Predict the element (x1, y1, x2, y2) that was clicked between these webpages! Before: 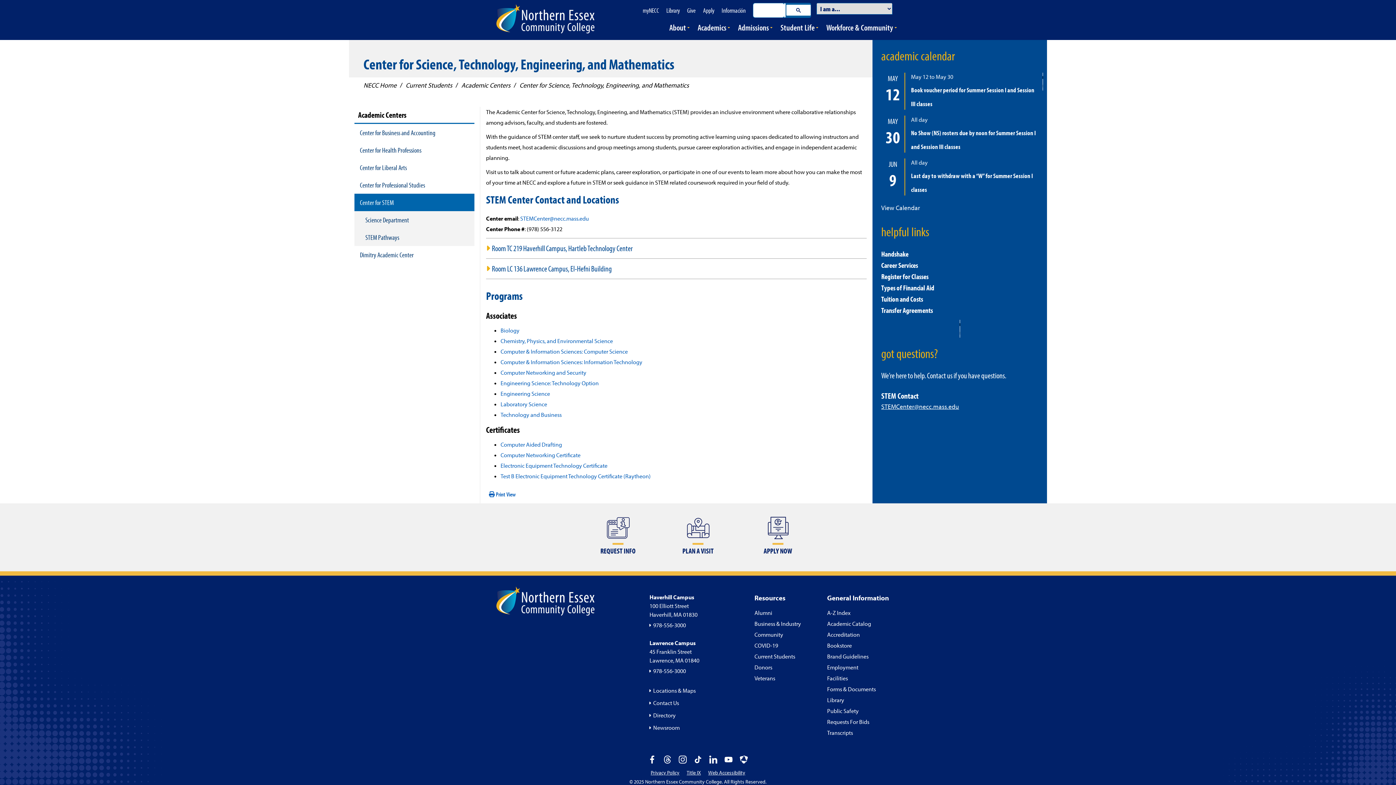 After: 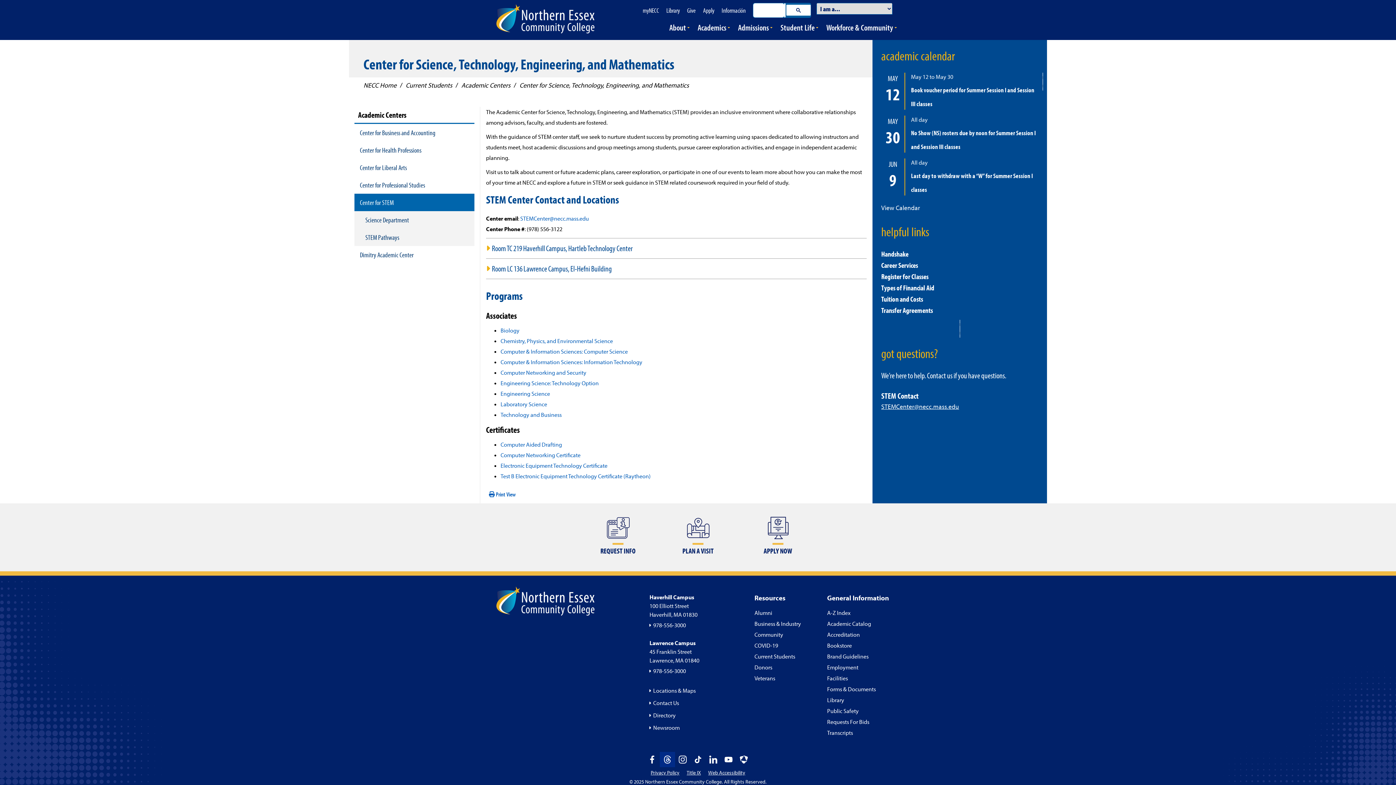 Action: bbox: (660, 752, 675, 767) label: Threads